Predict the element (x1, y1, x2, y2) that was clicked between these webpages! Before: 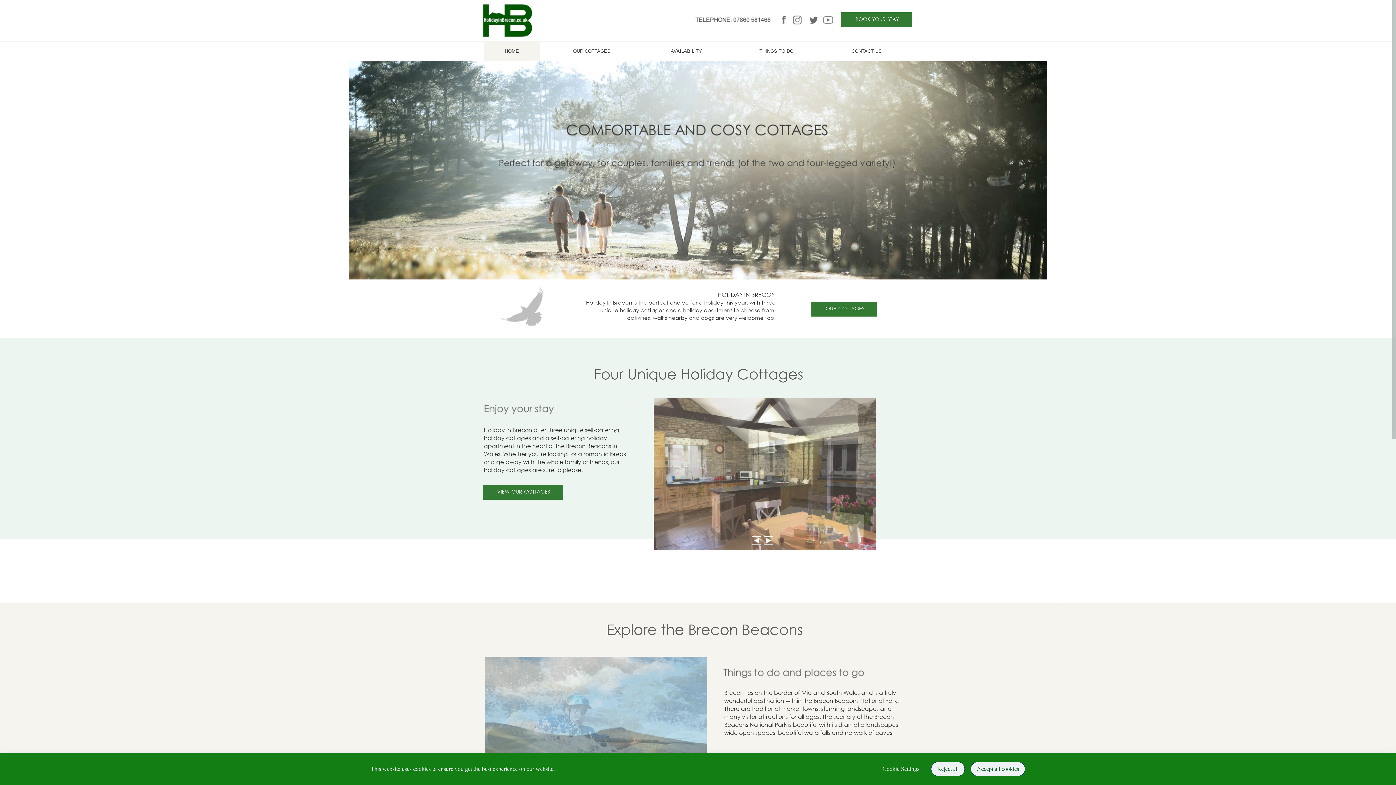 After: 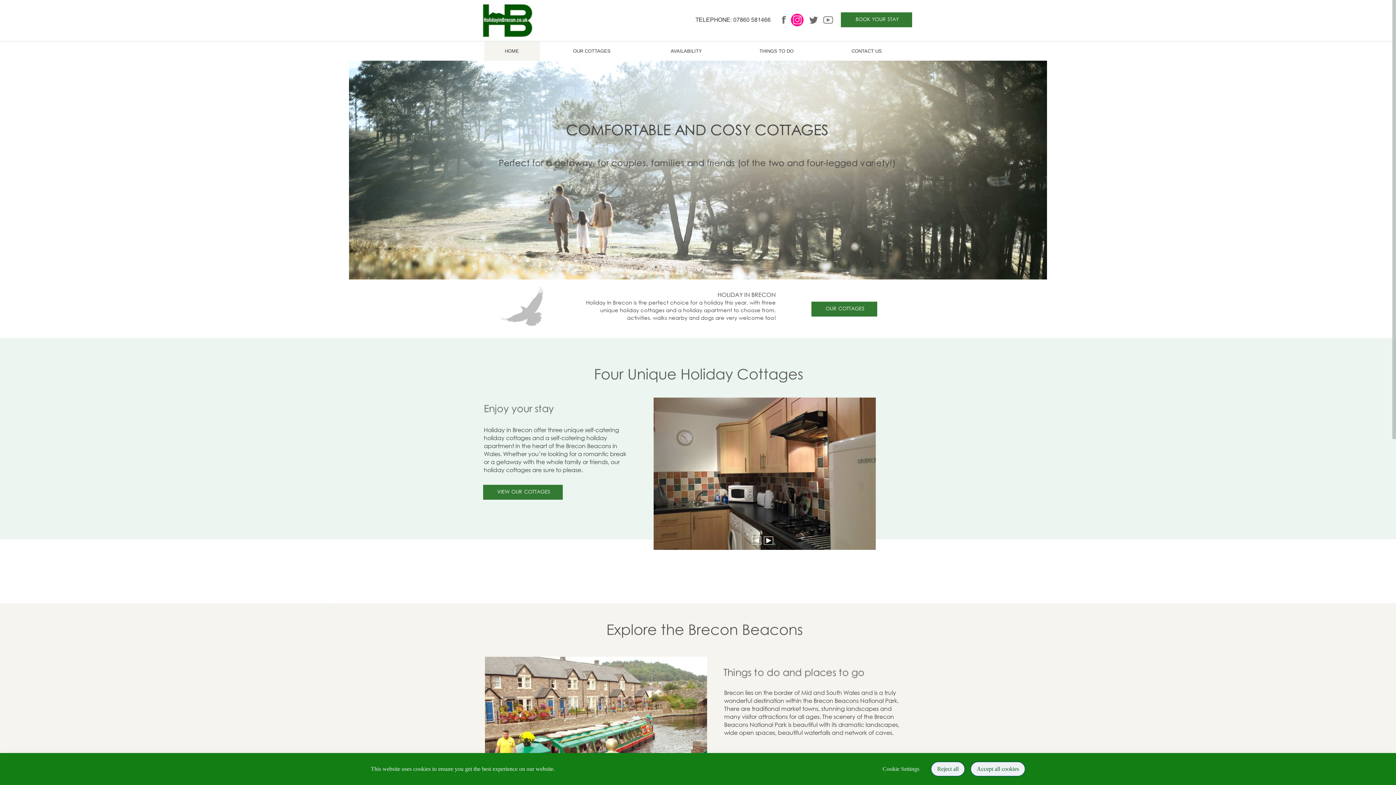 Action: bbox: (790, 13, 804, 26)